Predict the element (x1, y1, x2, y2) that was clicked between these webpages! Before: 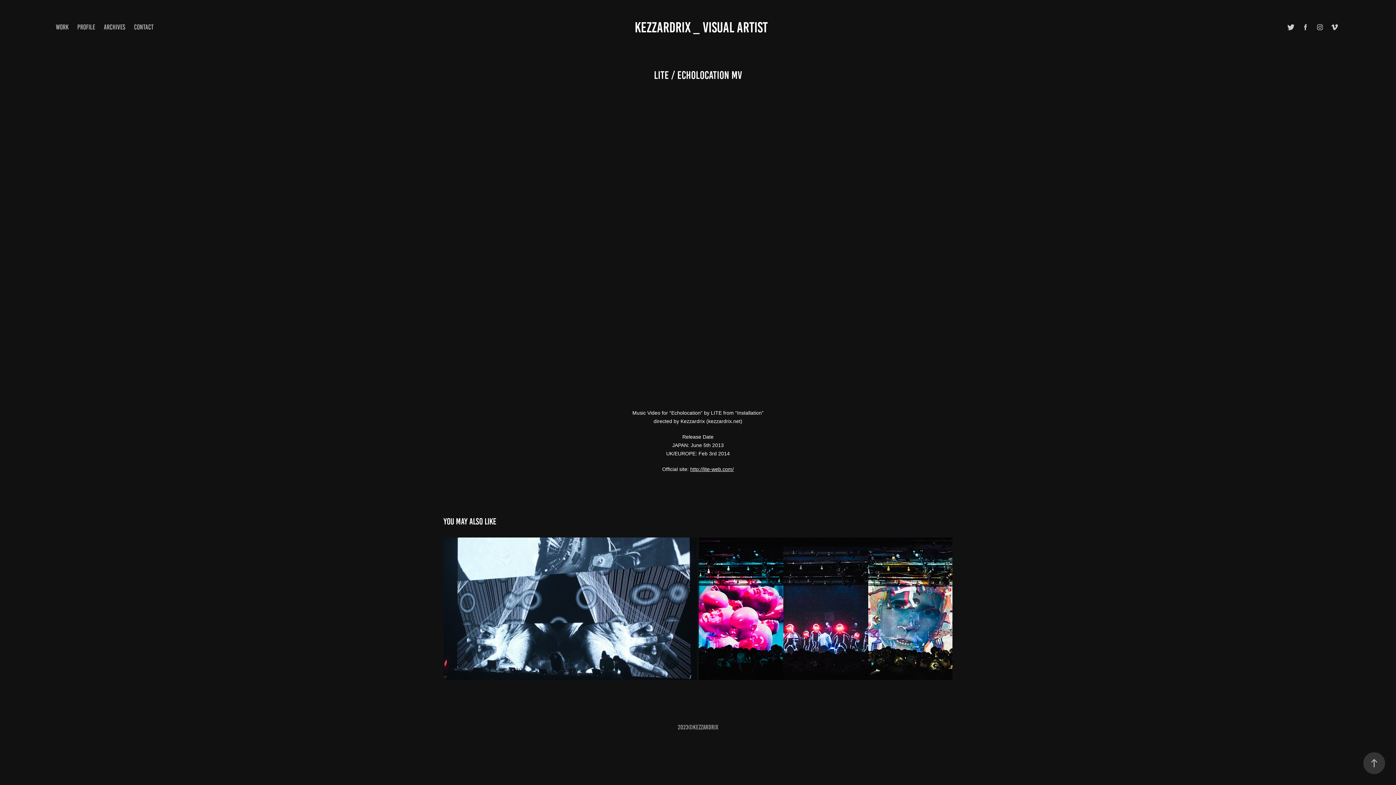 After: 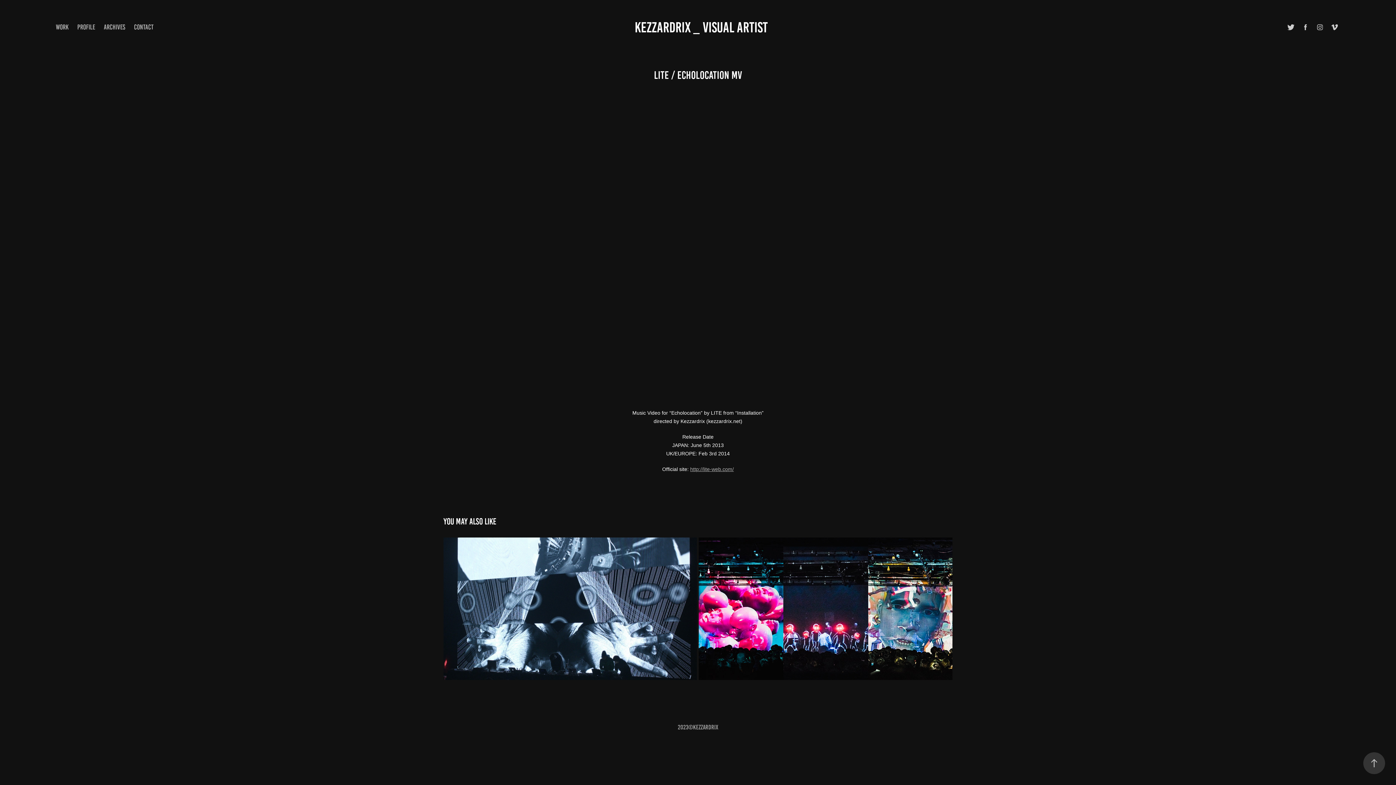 Action: bbox: (690, 466, 733, 472) label: http://lite-web.com/